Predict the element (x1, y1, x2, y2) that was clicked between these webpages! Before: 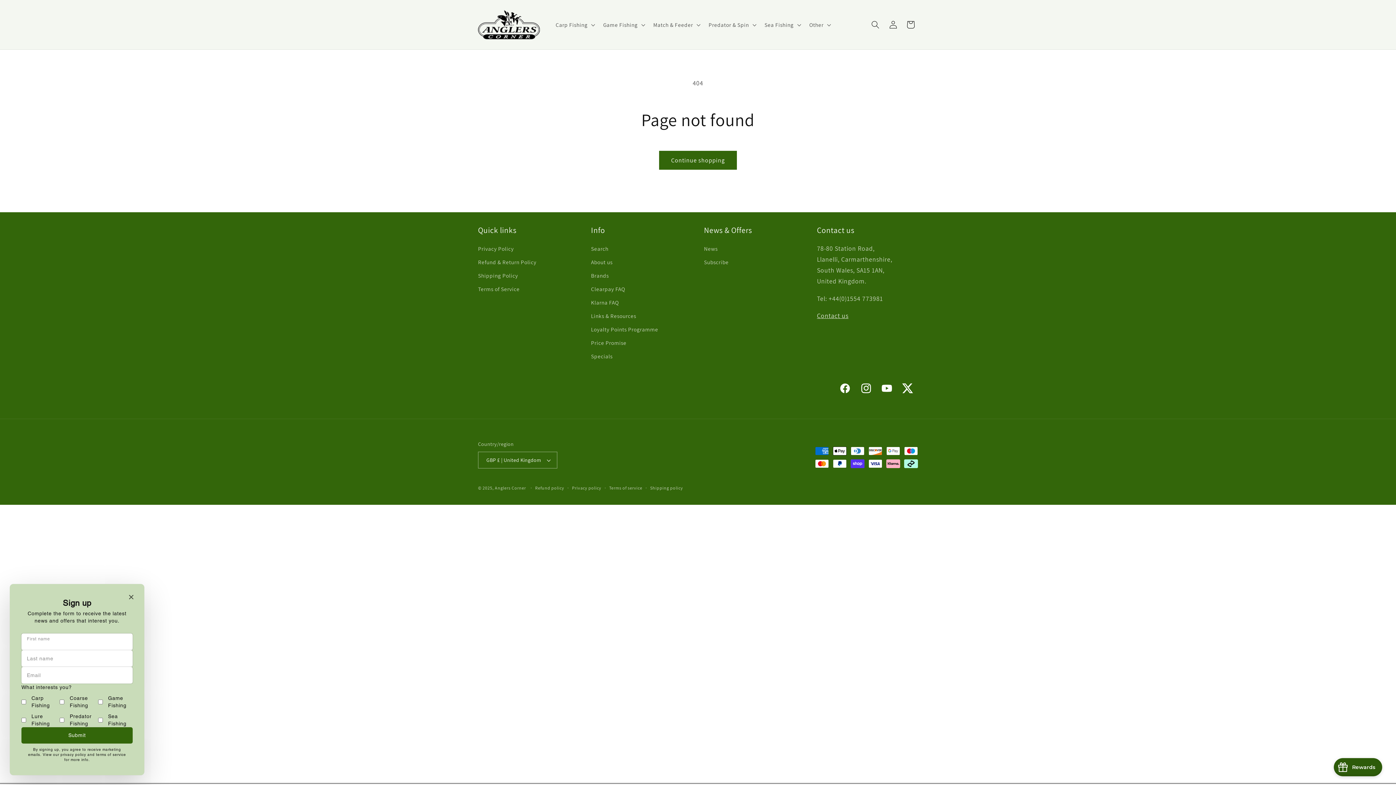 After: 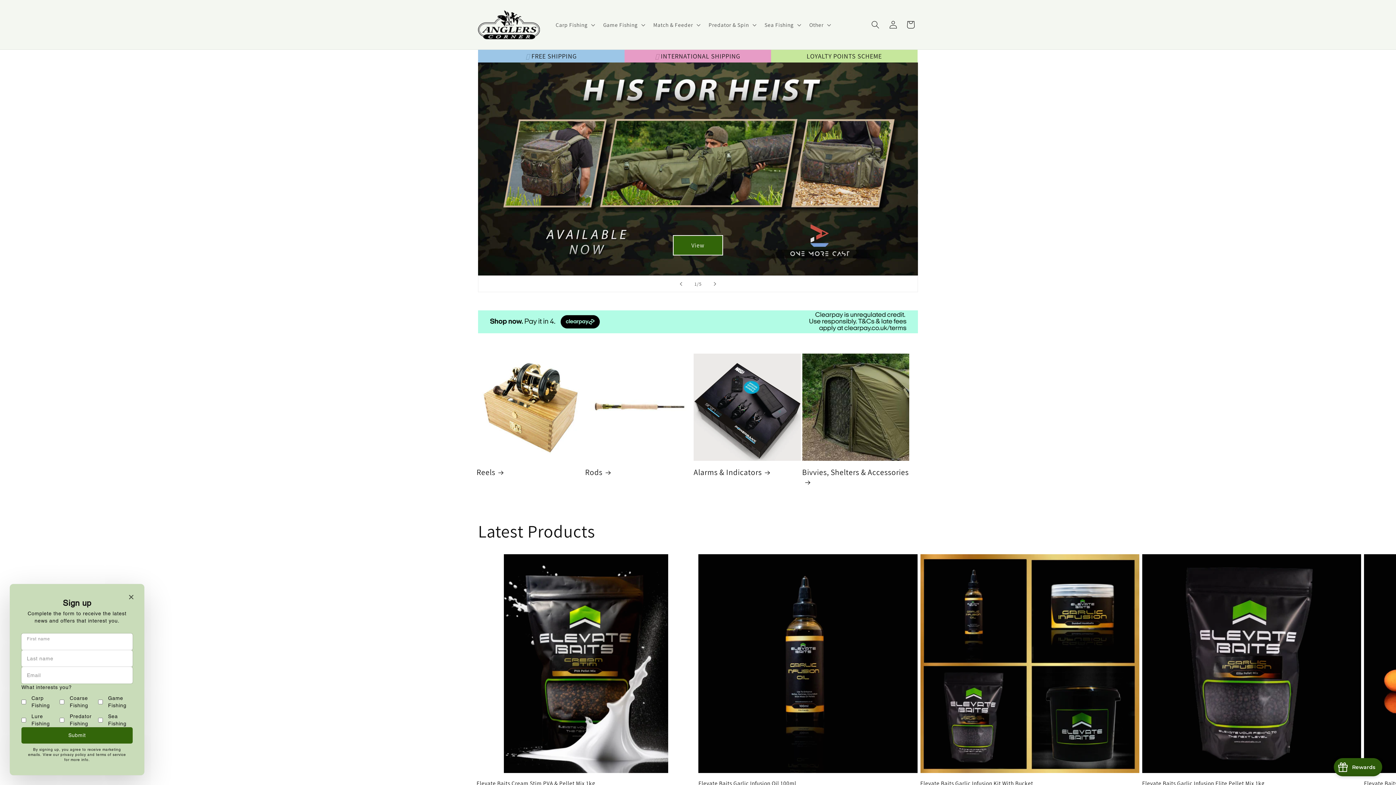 Action: bbox: (494, 485, 526, 490) label: Anglers Corner